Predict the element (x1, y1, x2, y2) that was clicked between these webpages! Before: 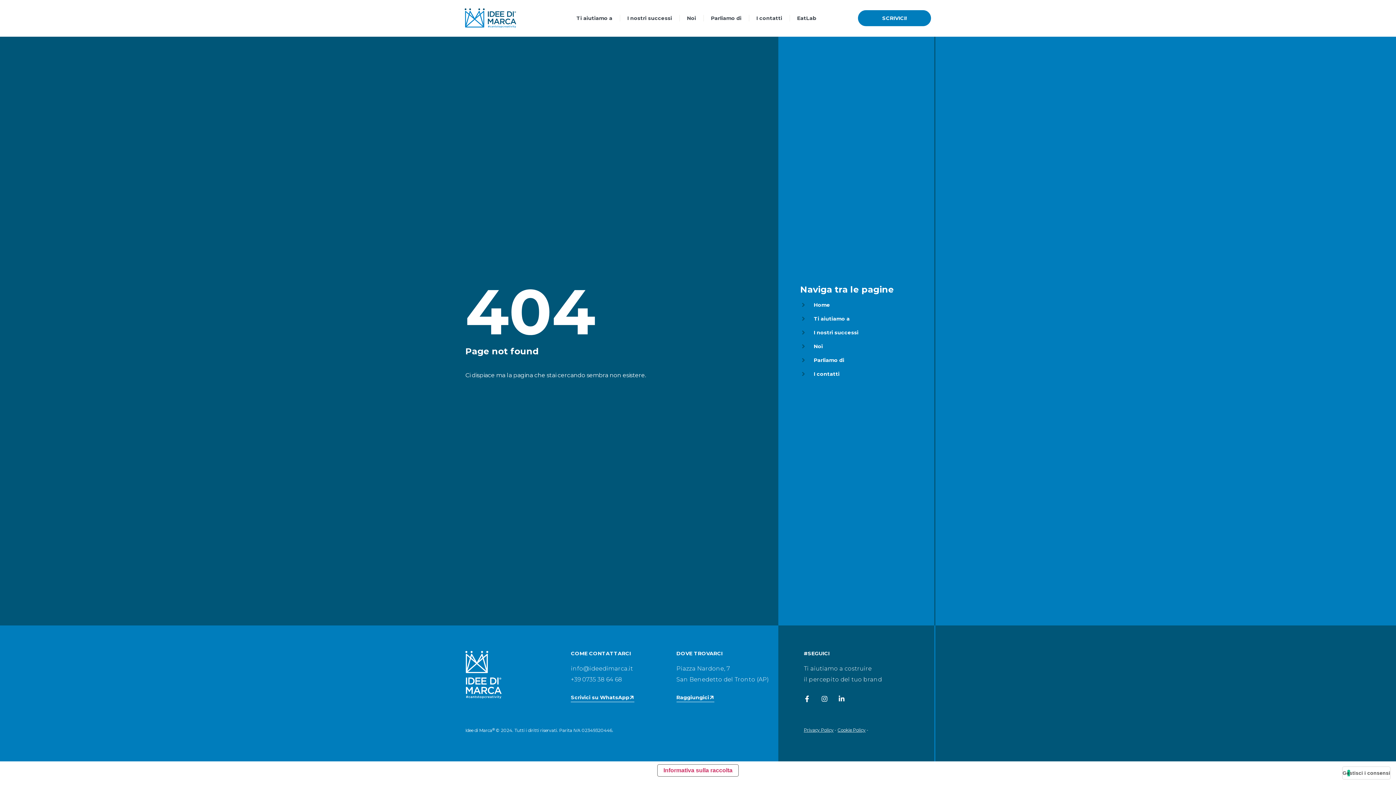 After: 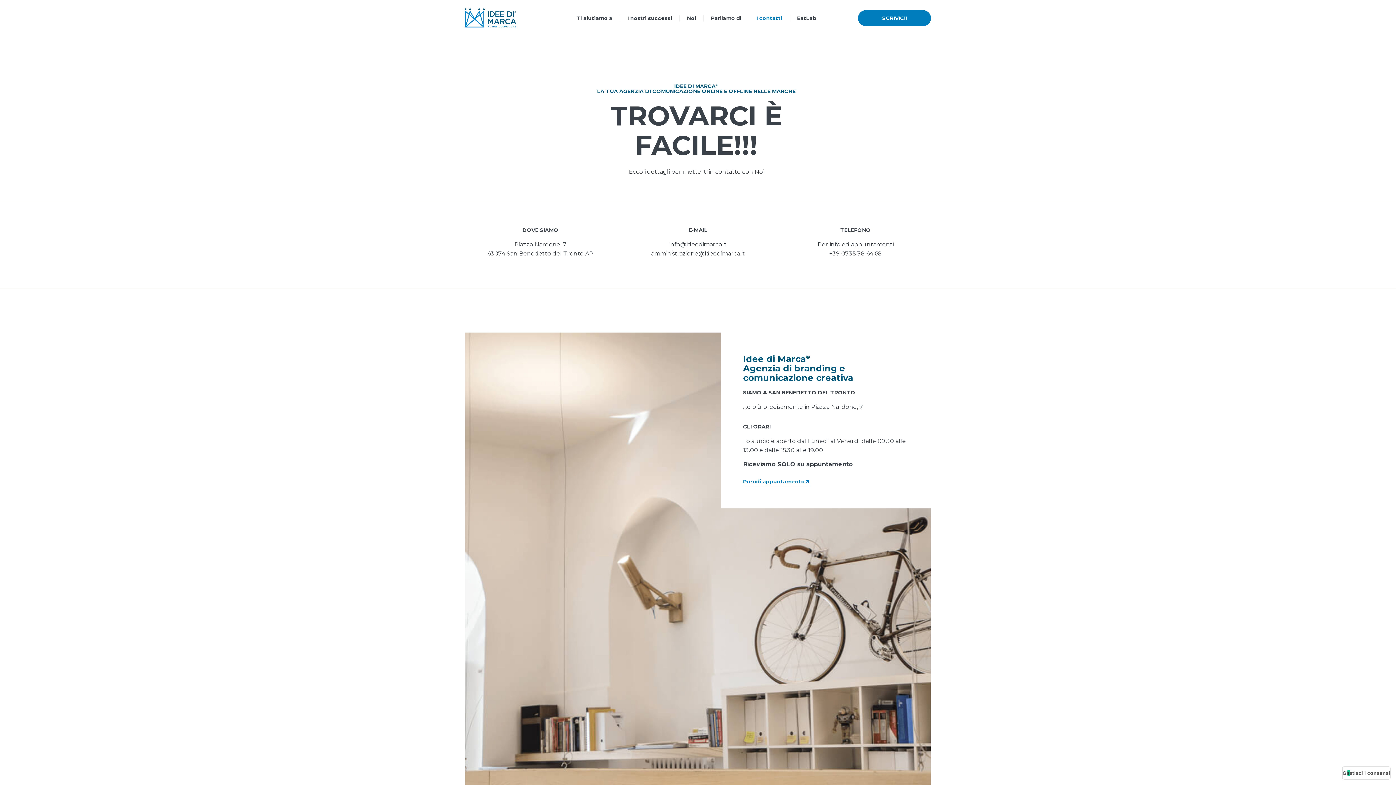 Action: label: I contatti bbox: (749, 8, 789, 28)